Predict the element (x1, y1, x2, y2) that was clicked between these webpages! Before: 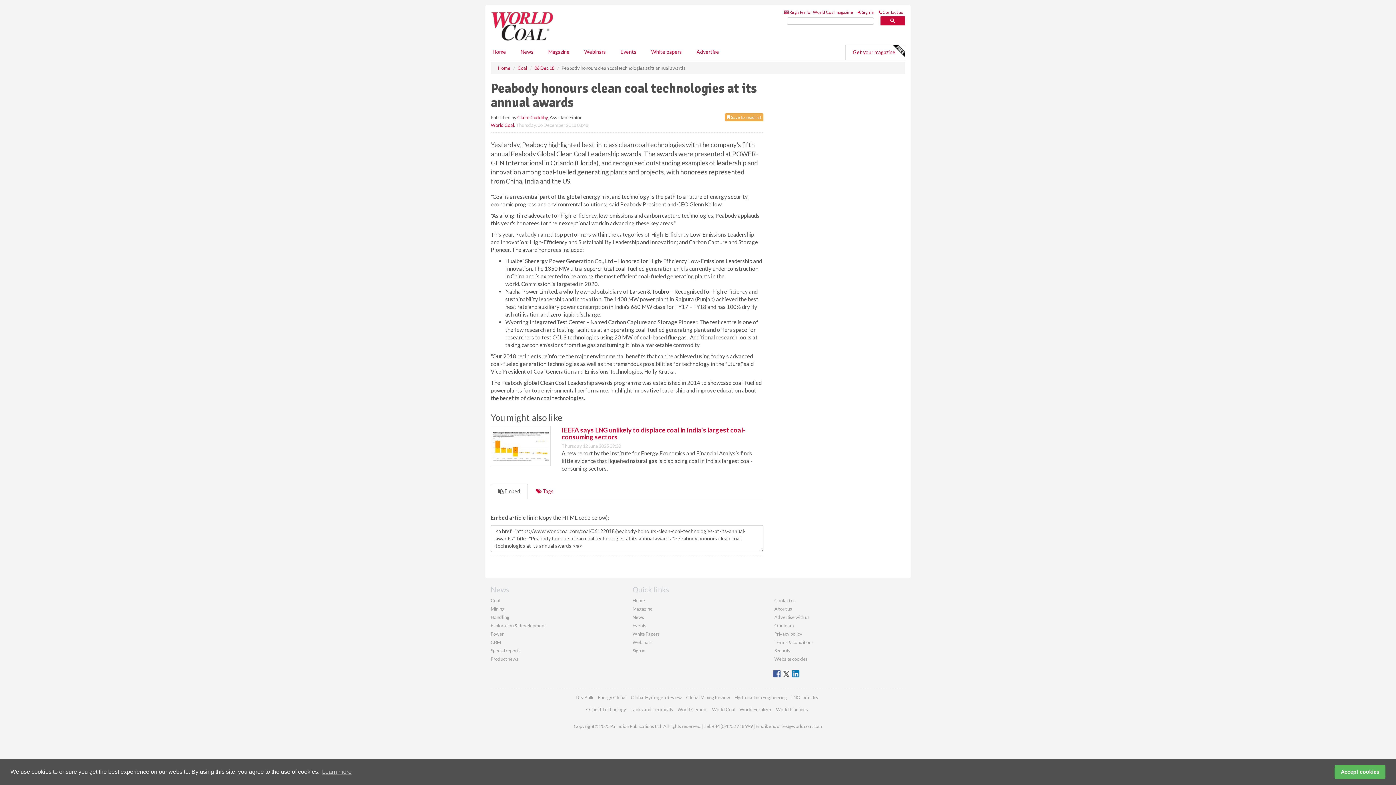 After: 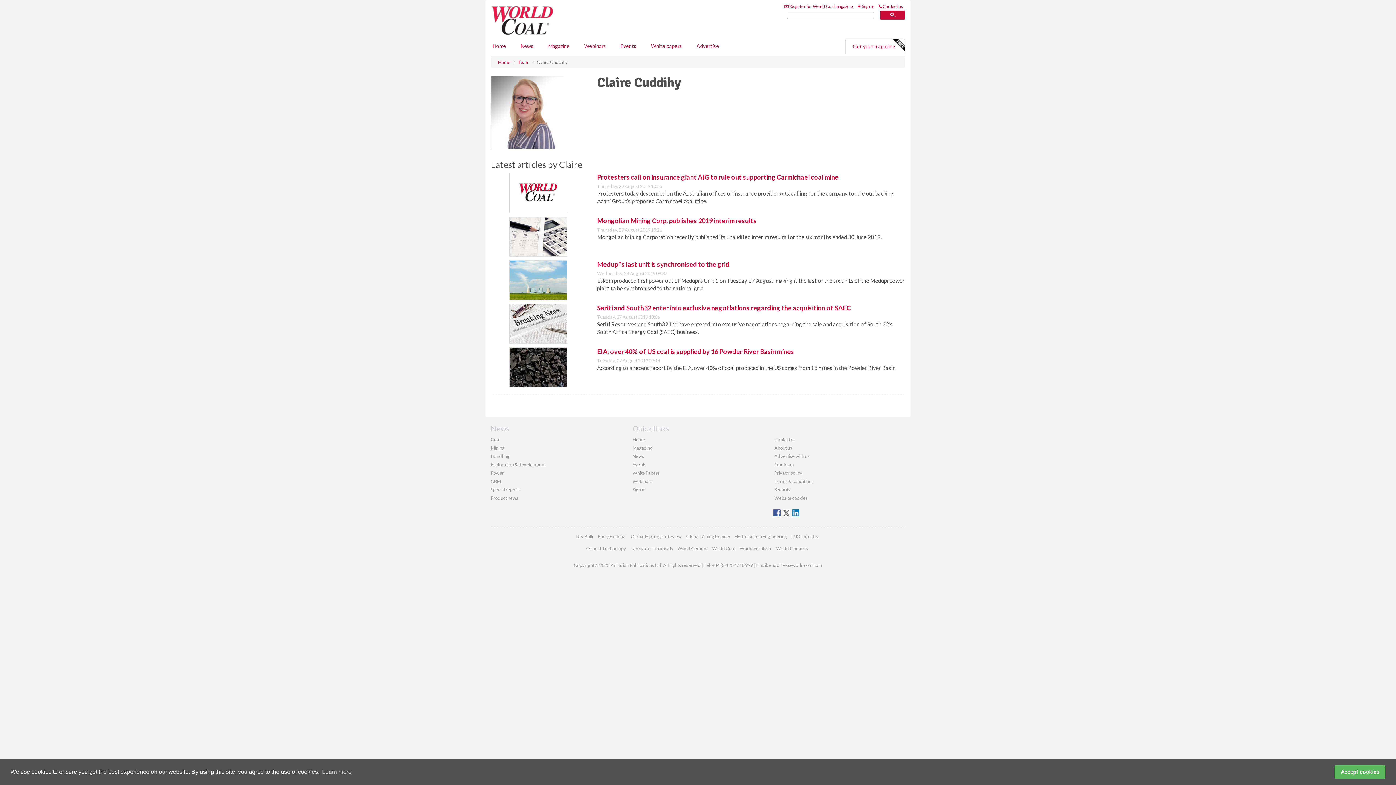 Action: bbox: (517, 146, 548, 152) label: Claire Cuddihy